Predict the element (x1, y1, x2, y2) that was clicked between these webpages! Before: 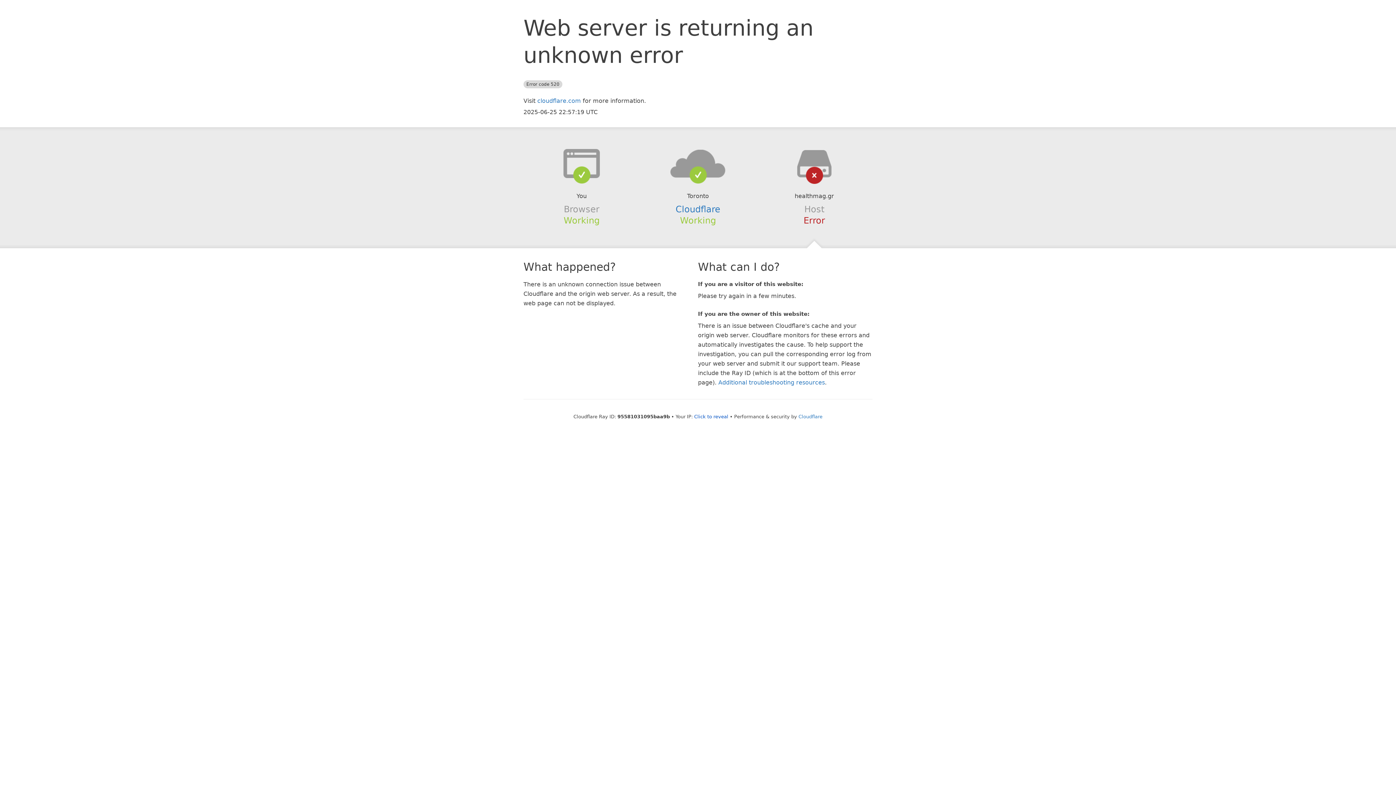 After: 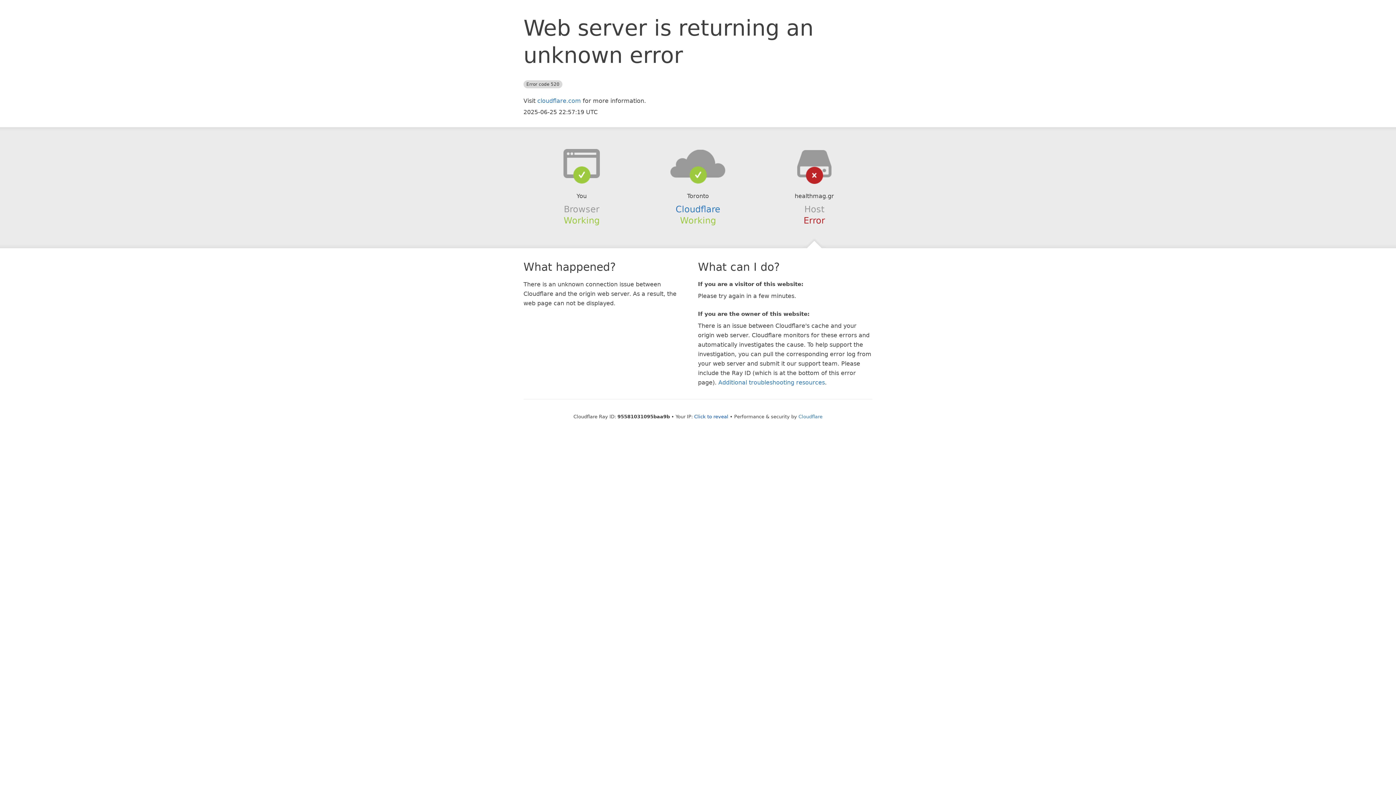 Action: bbox: (639, 148, 756, 178)